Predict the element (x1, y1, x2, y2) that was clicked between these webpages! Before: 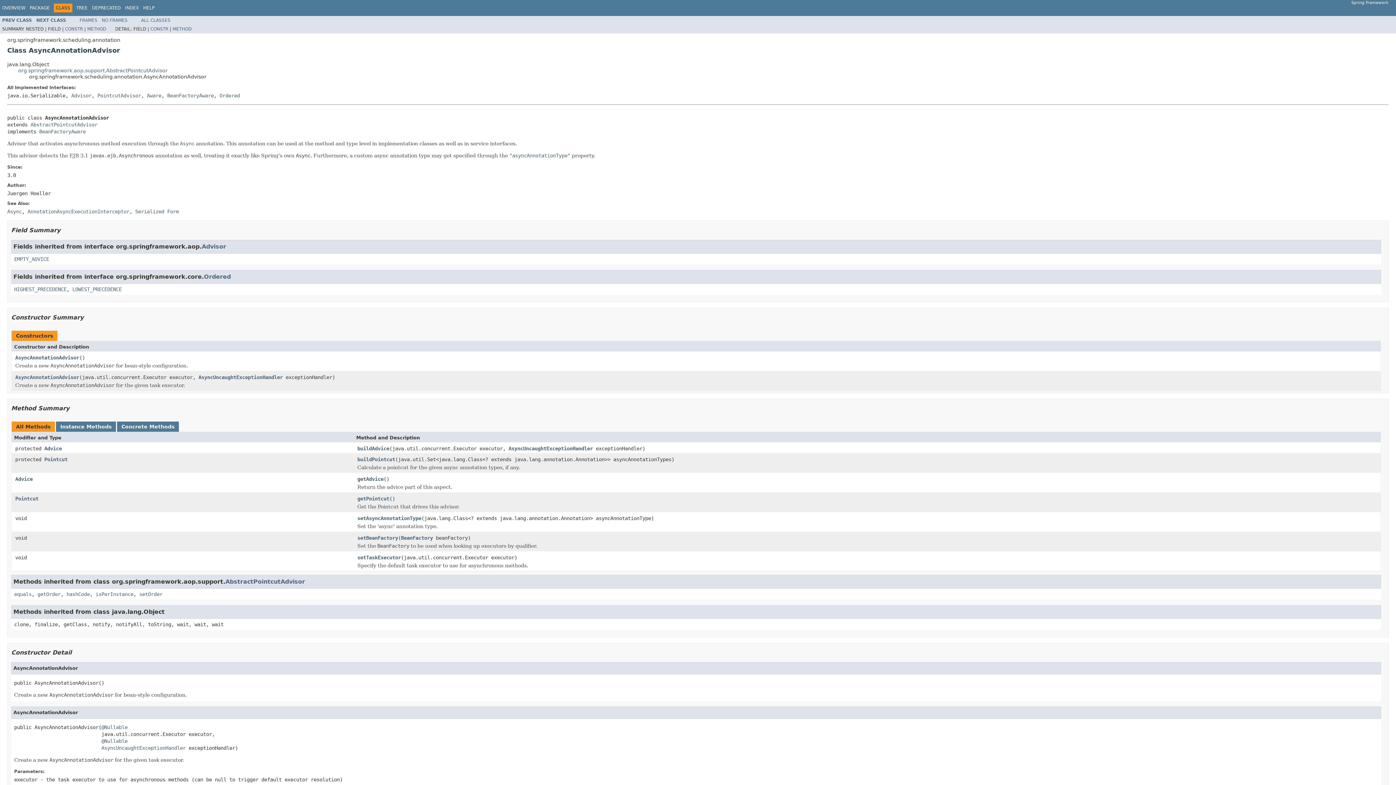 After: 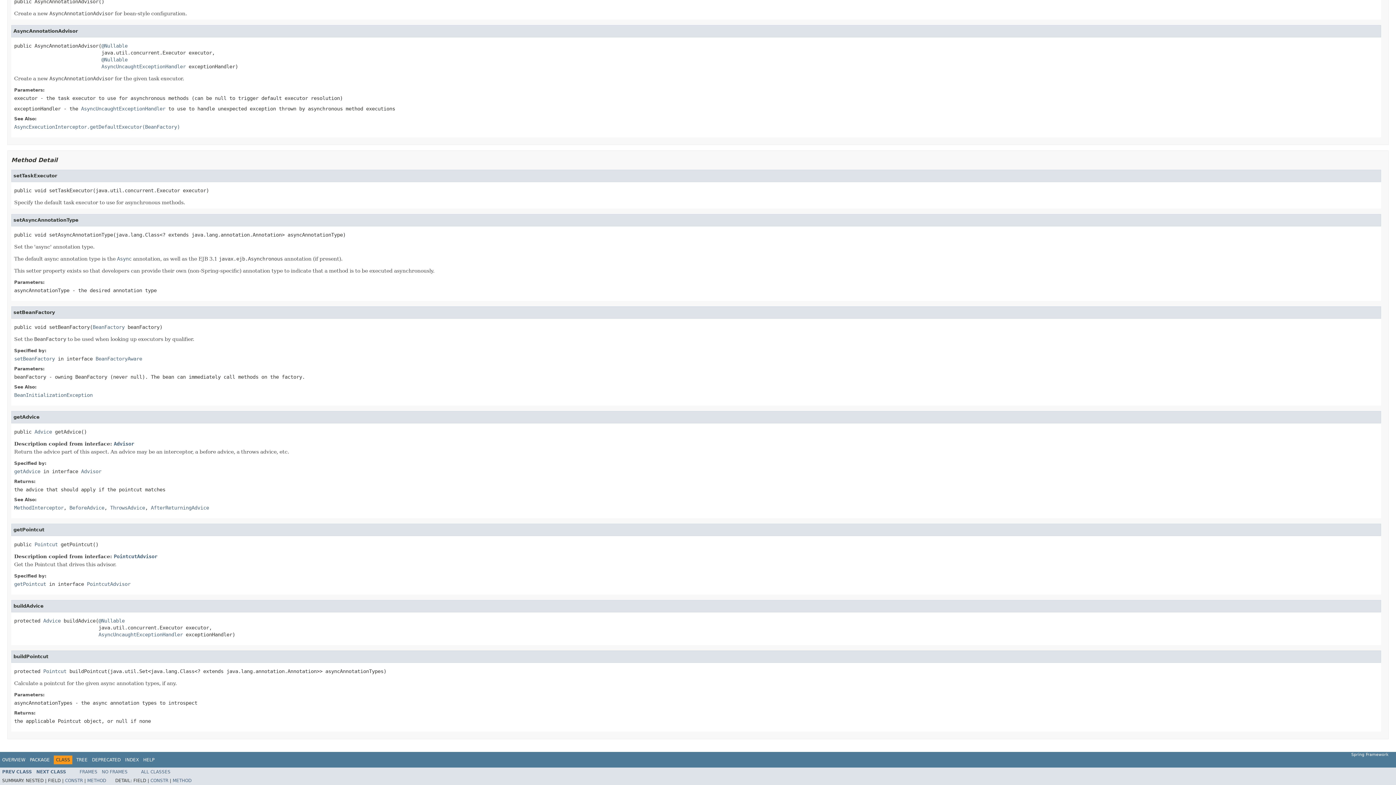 Action: label: METHOD bbox: (172, 26, 191, 31)